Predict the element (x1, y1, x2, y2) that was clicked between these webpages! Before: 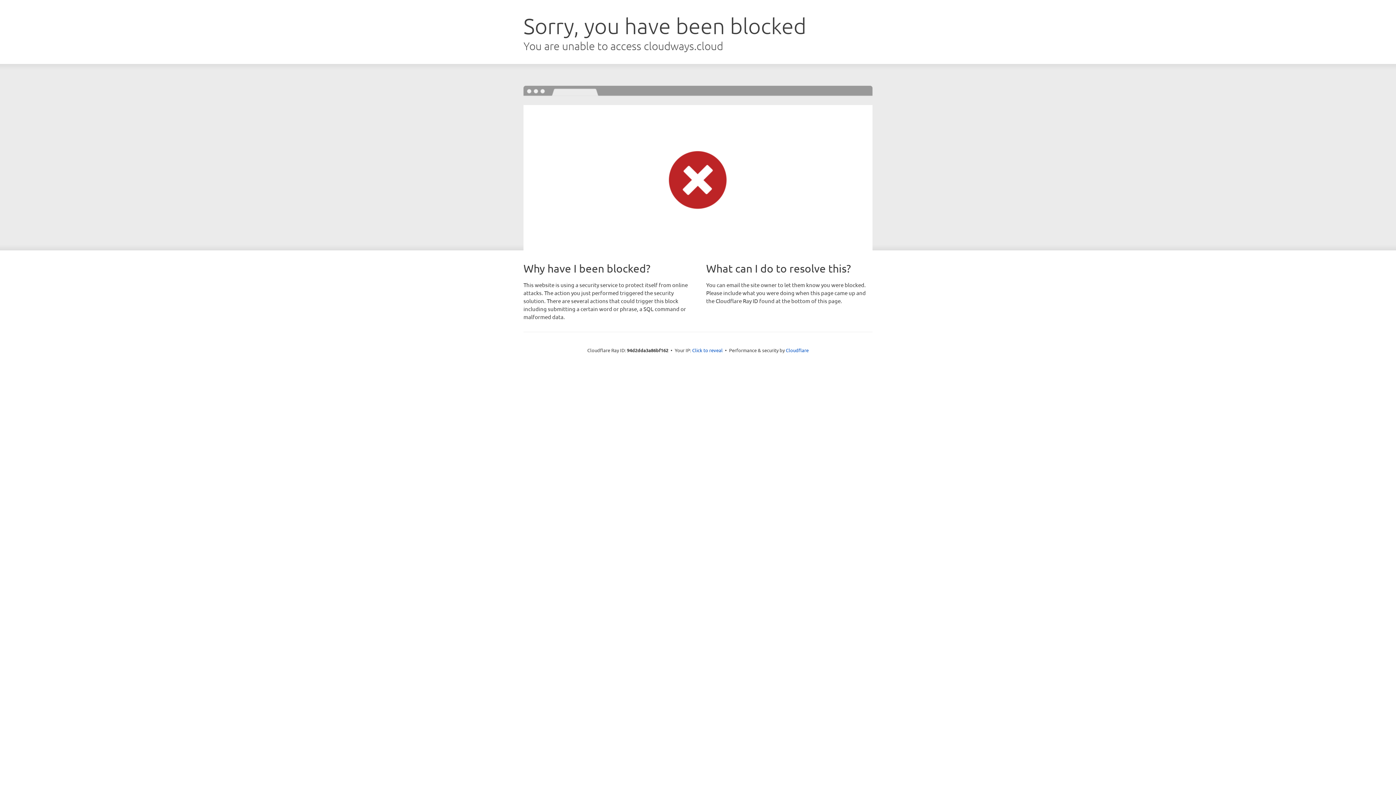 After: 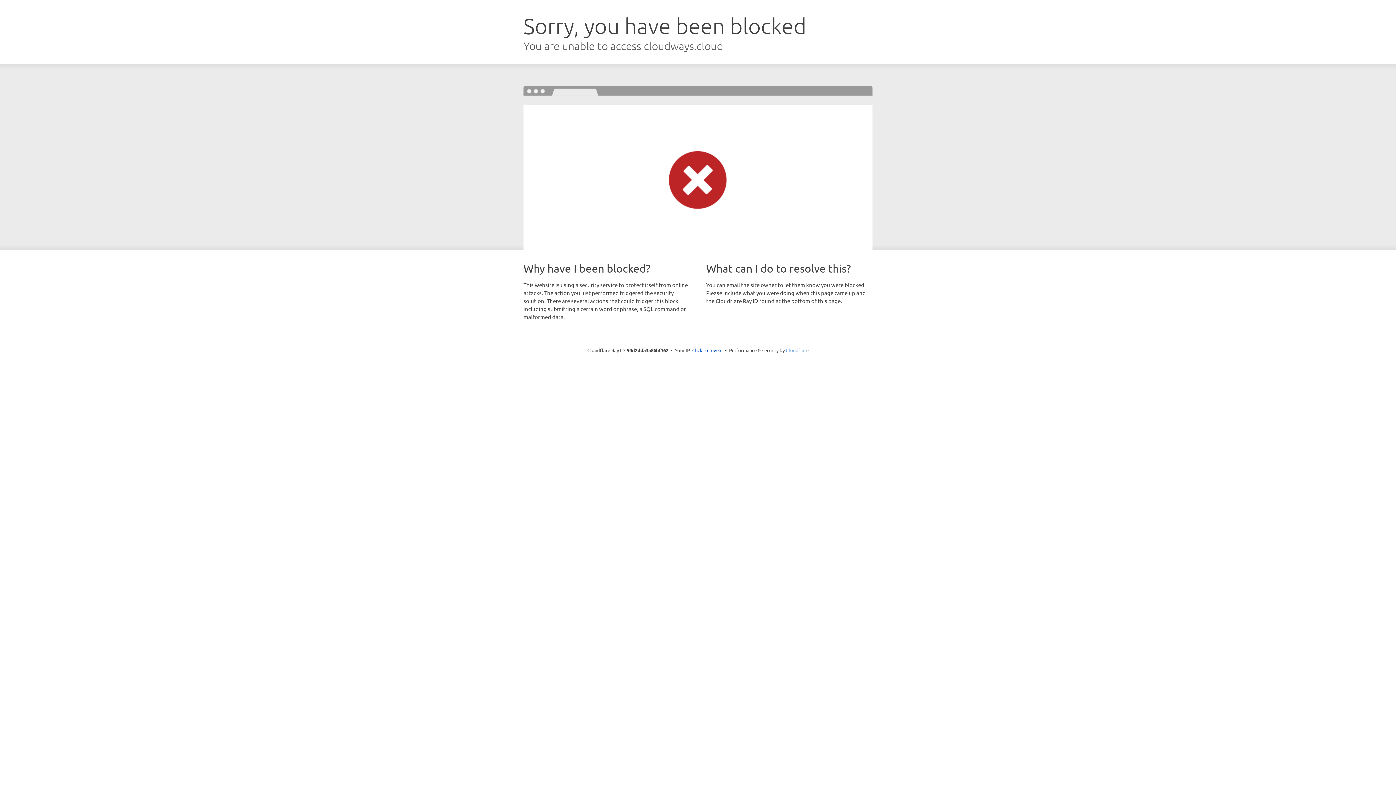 Action: label: Cloudflare bbox: (786, 347, 808, 353)